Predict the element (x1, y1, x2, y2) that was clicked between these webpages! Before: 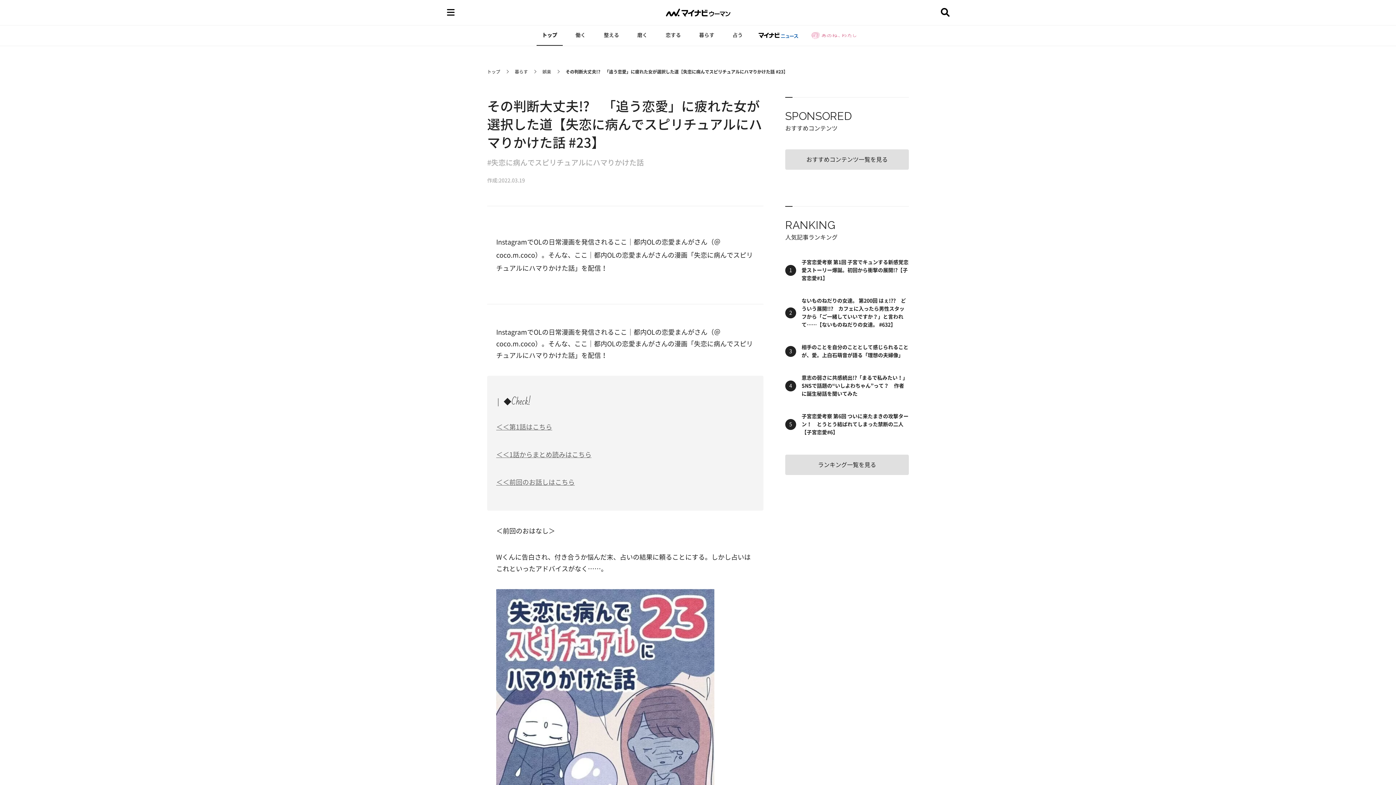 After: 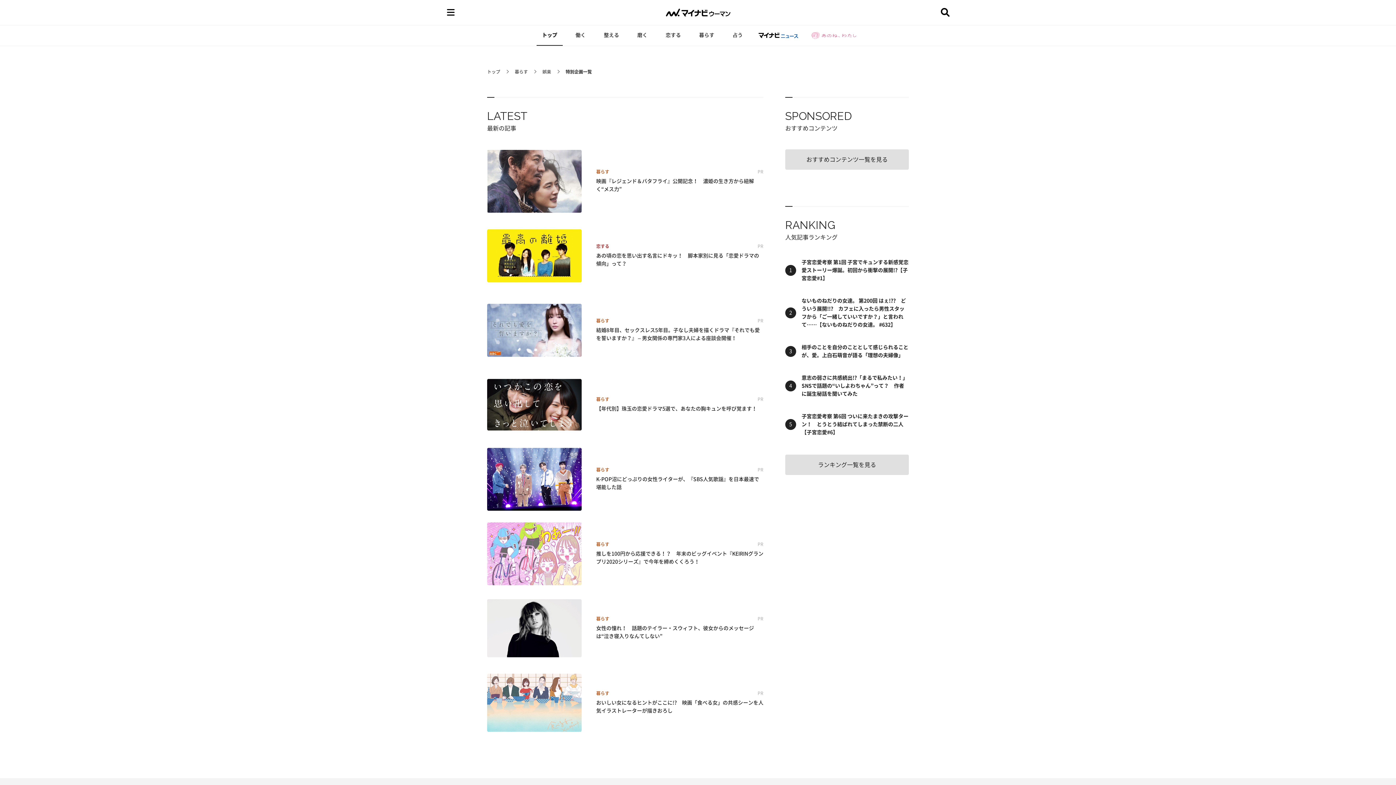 Action: label: おすすめコンテンツ一覧を見る bbox: (785, 149, 909, 169)